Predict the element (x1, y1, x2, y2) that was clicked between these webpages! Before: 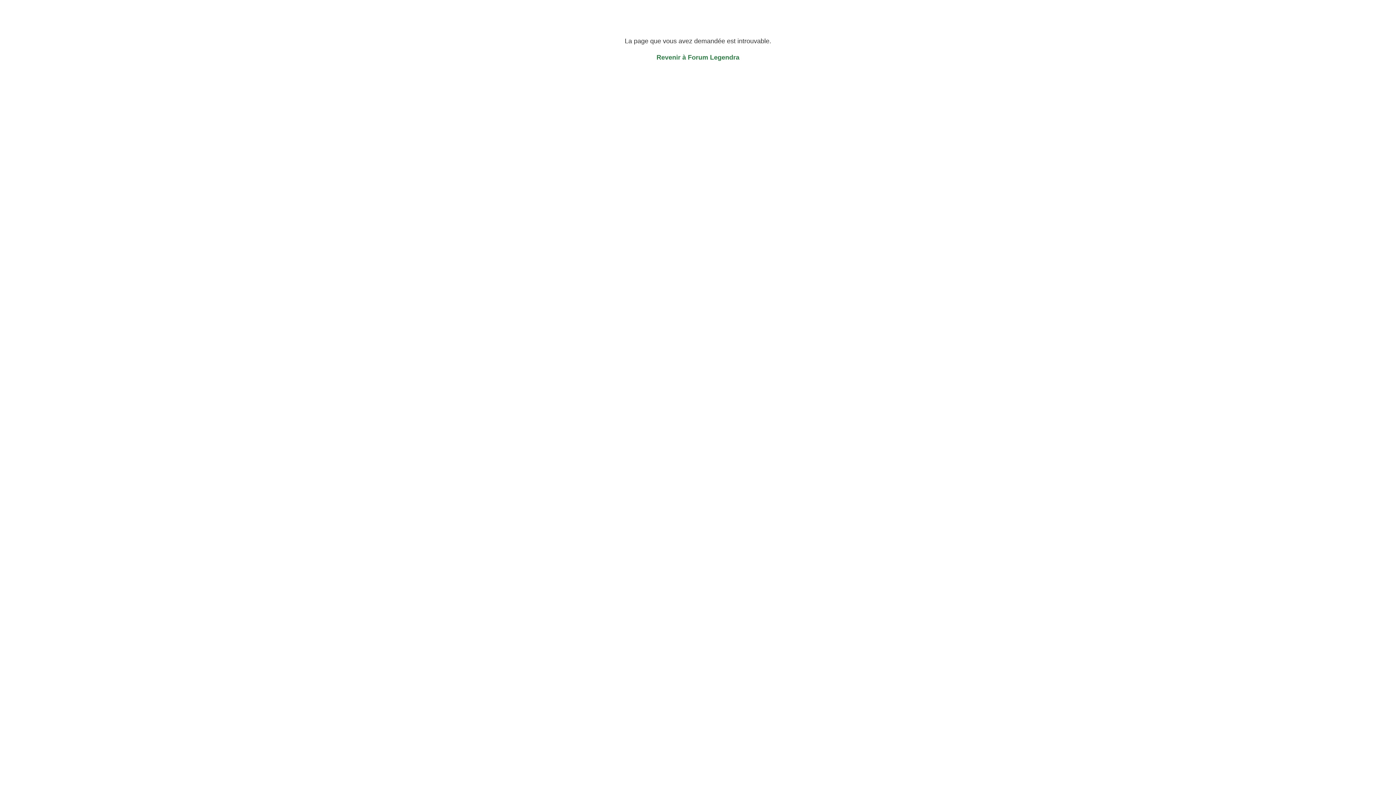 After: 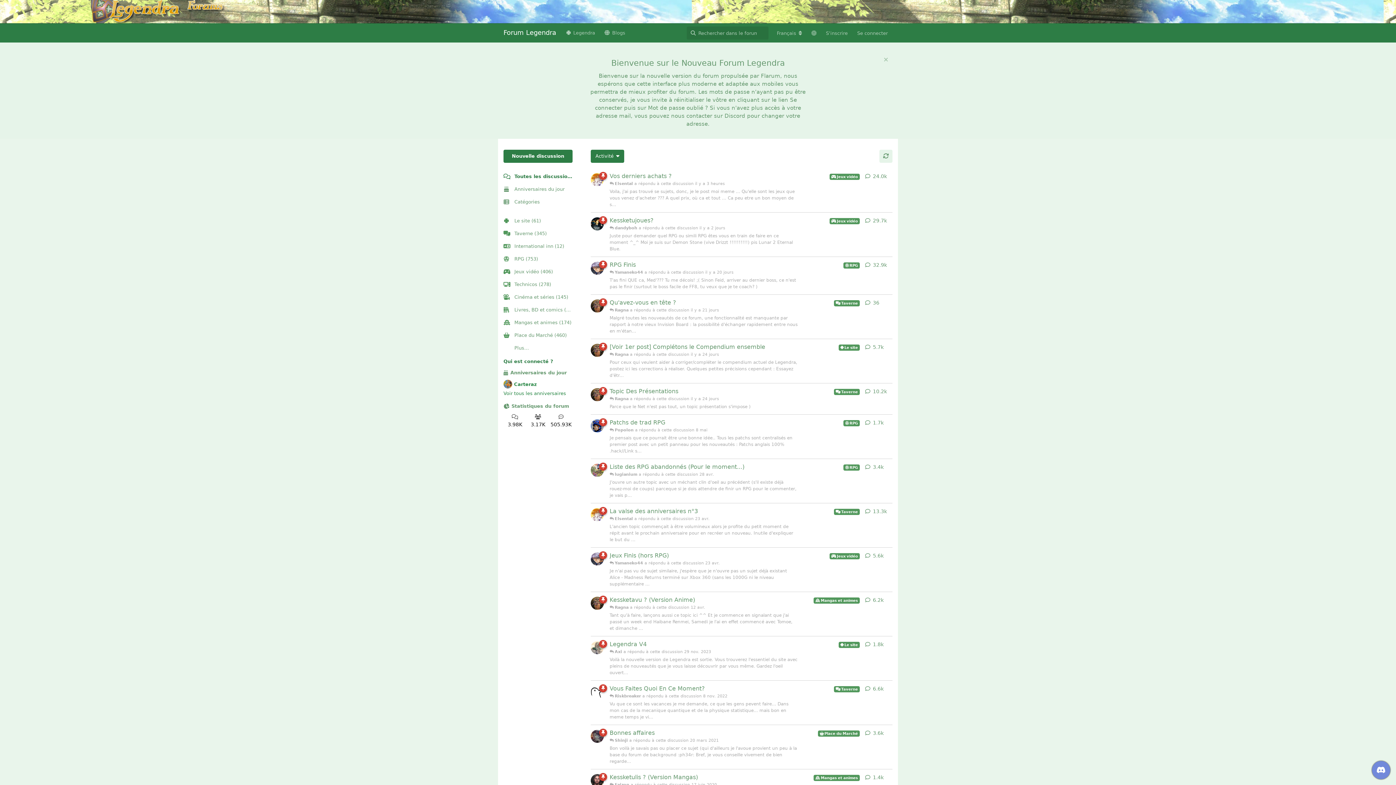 Action: label: Revenir à Forum Legendra bbox: (656, 53, 739, 61)